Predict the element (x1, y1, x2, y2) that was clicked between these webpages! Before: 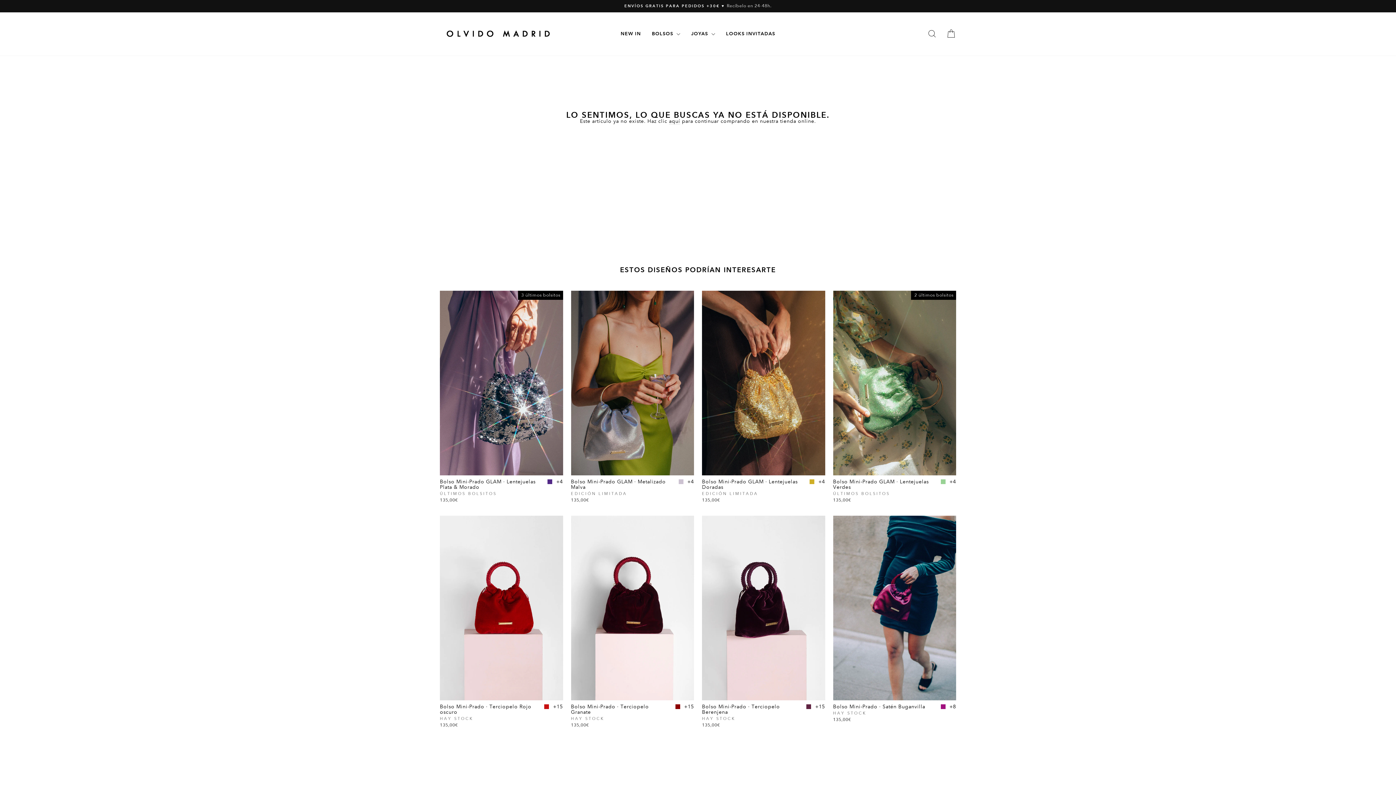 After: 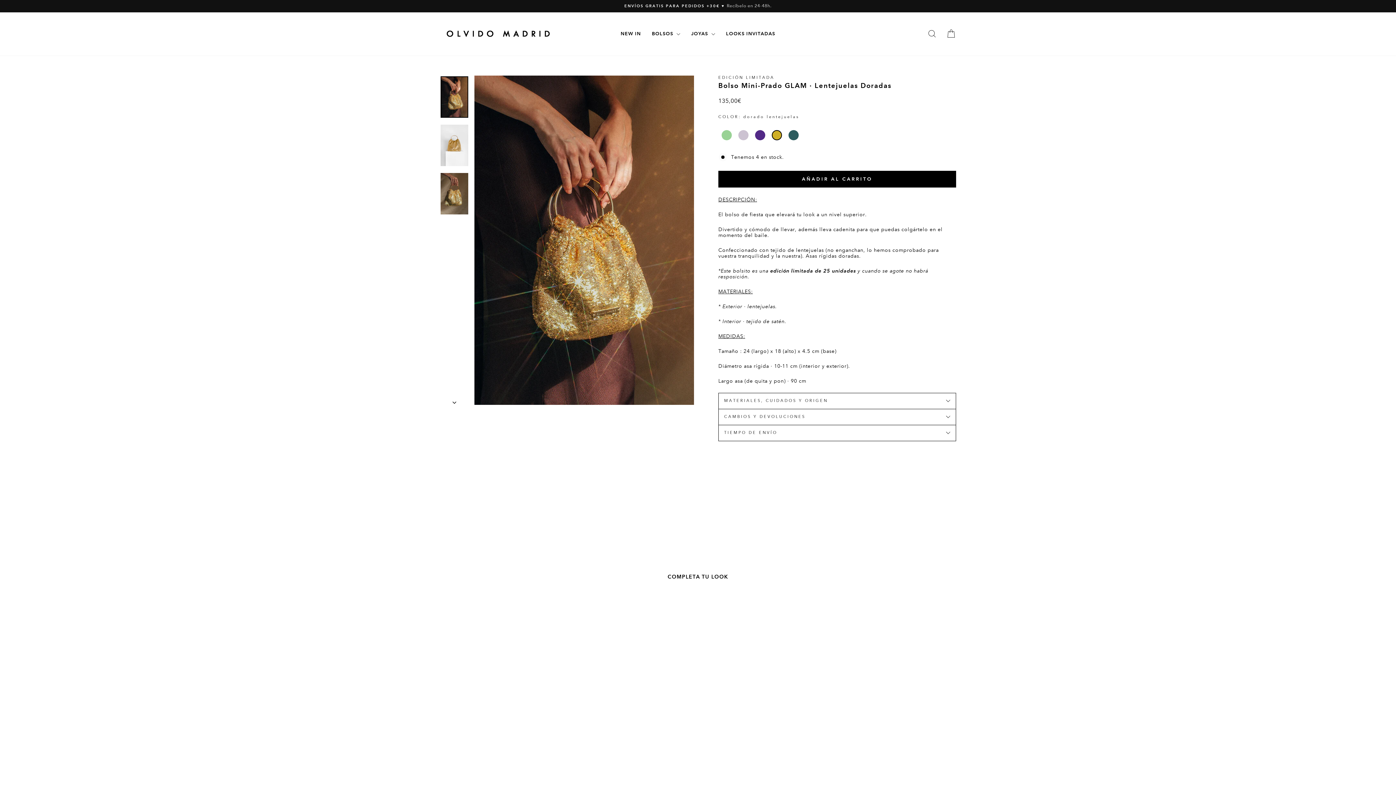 Action: label: Bolso Mini-Prado GLAM · Lentejuelas Doradas
EDICIÓN LIMITADA
135,00€ bbox: (702, 475, 805, 505)